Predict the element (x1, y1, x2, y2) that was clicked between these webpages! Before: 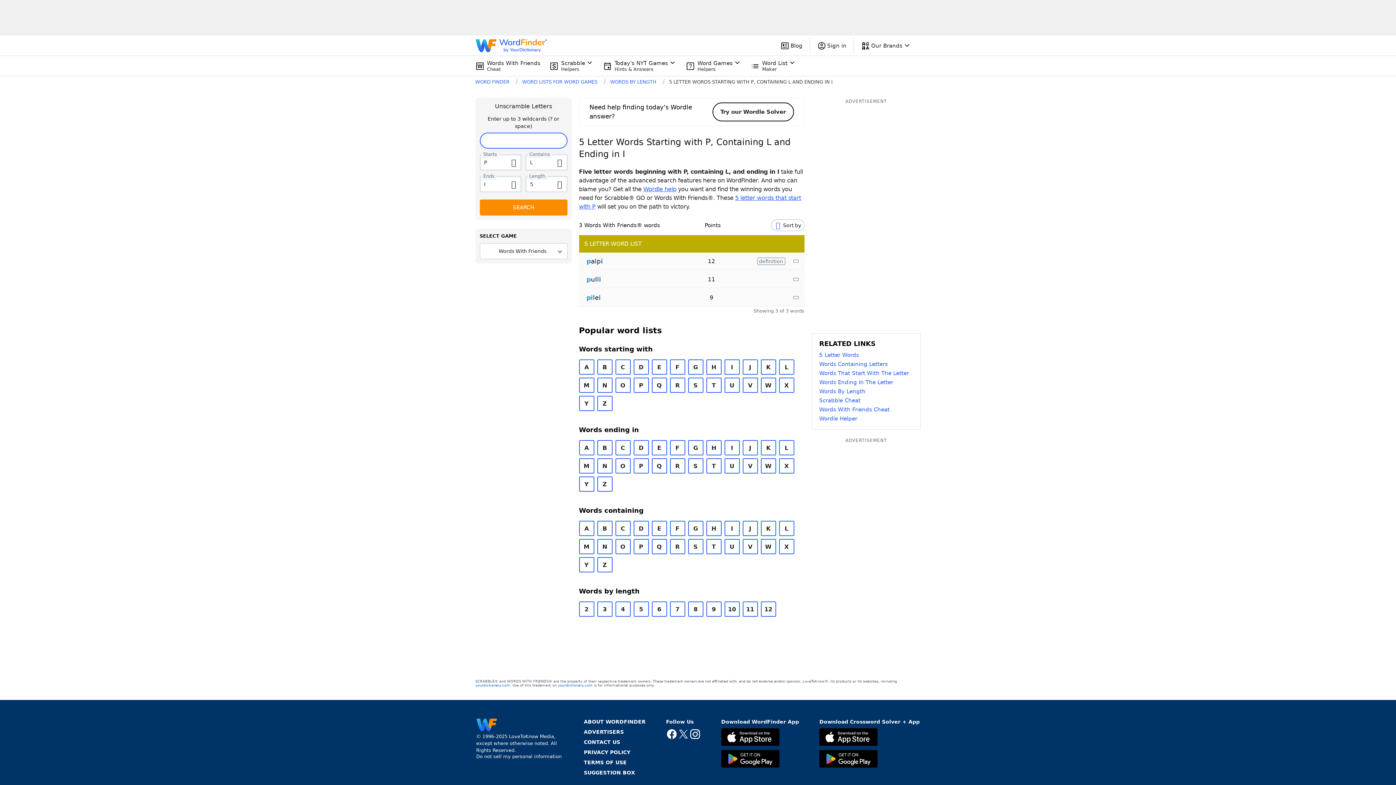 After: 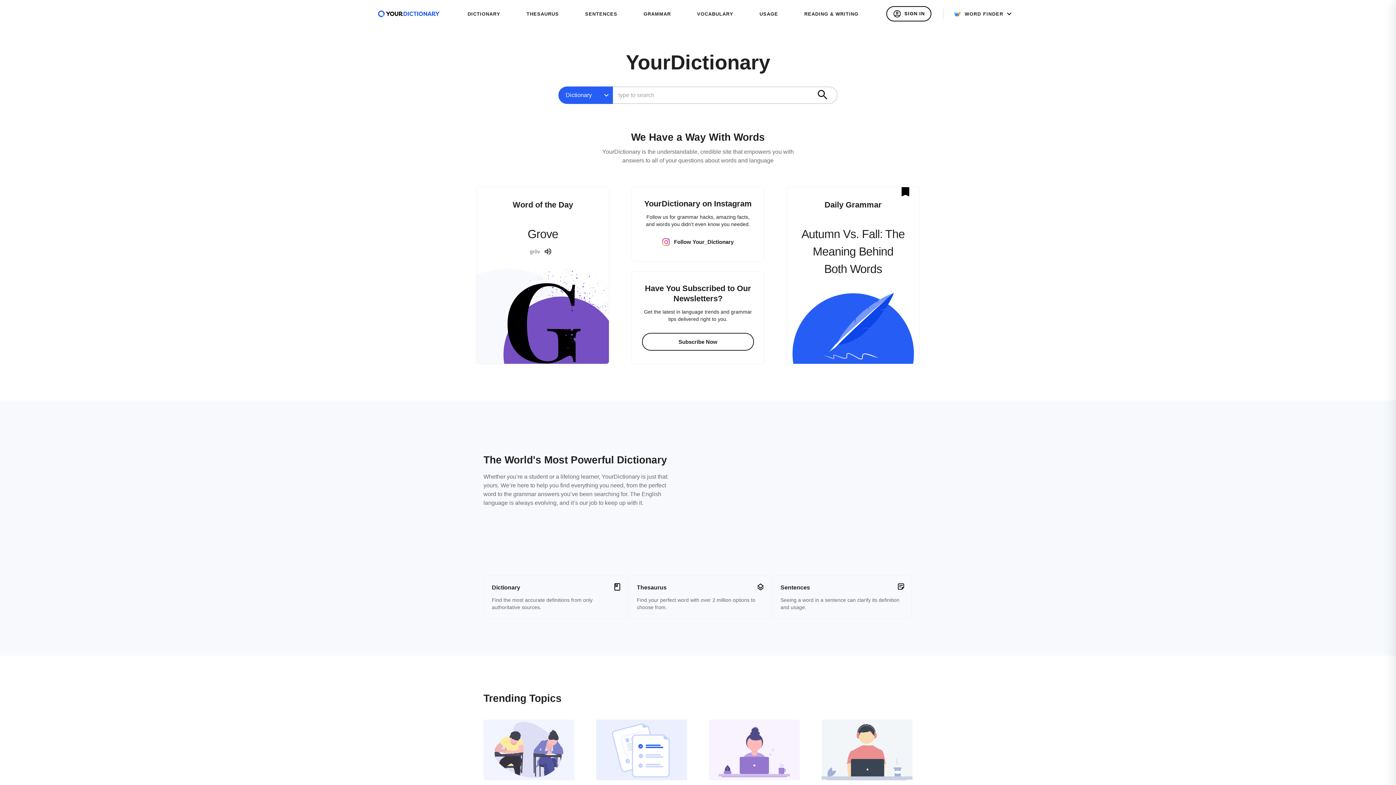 Action: label: yourdictionary.com bbox: (475, 683, 510, 687)